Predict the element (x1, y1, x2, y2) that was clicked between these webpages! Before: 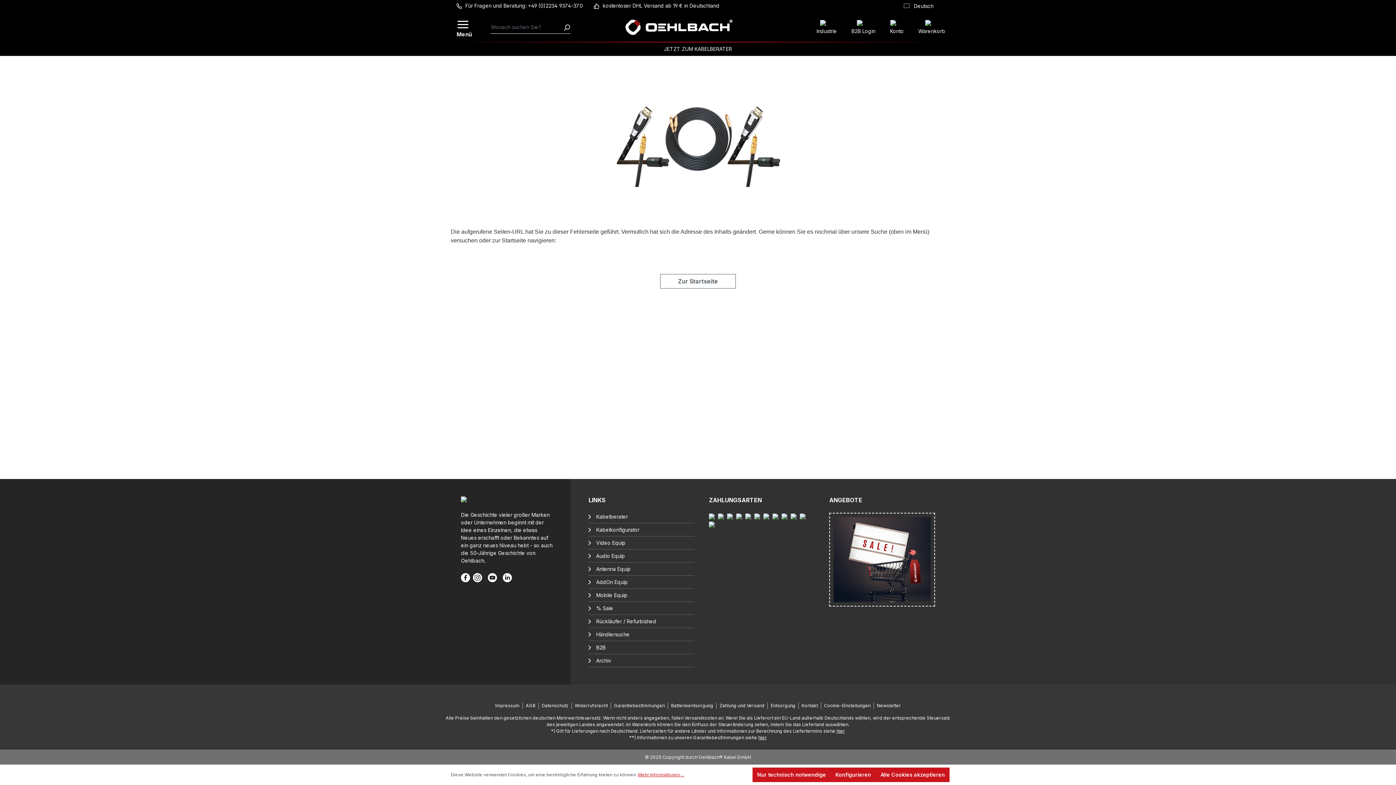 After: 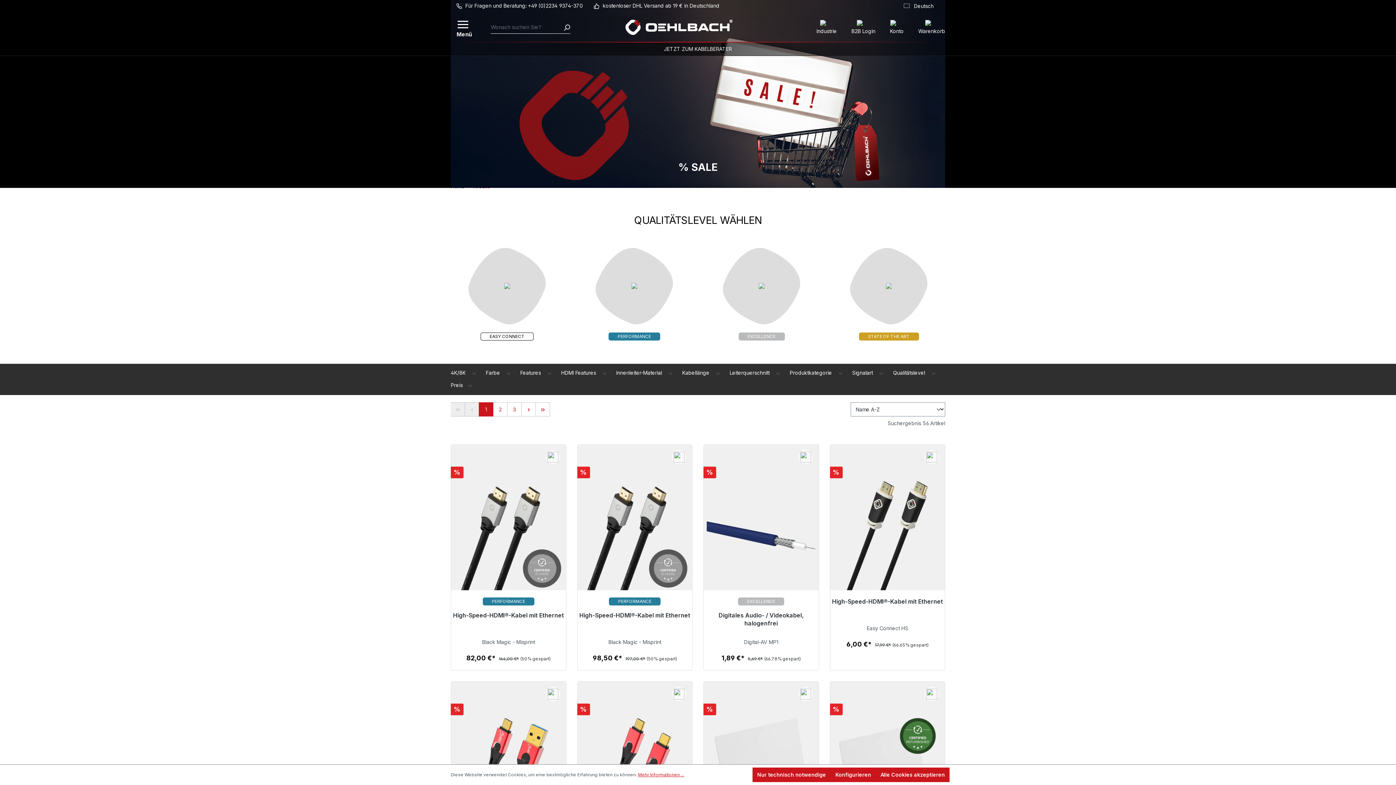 Action: label: % Sale bbox: (588, 602, 694, 615)